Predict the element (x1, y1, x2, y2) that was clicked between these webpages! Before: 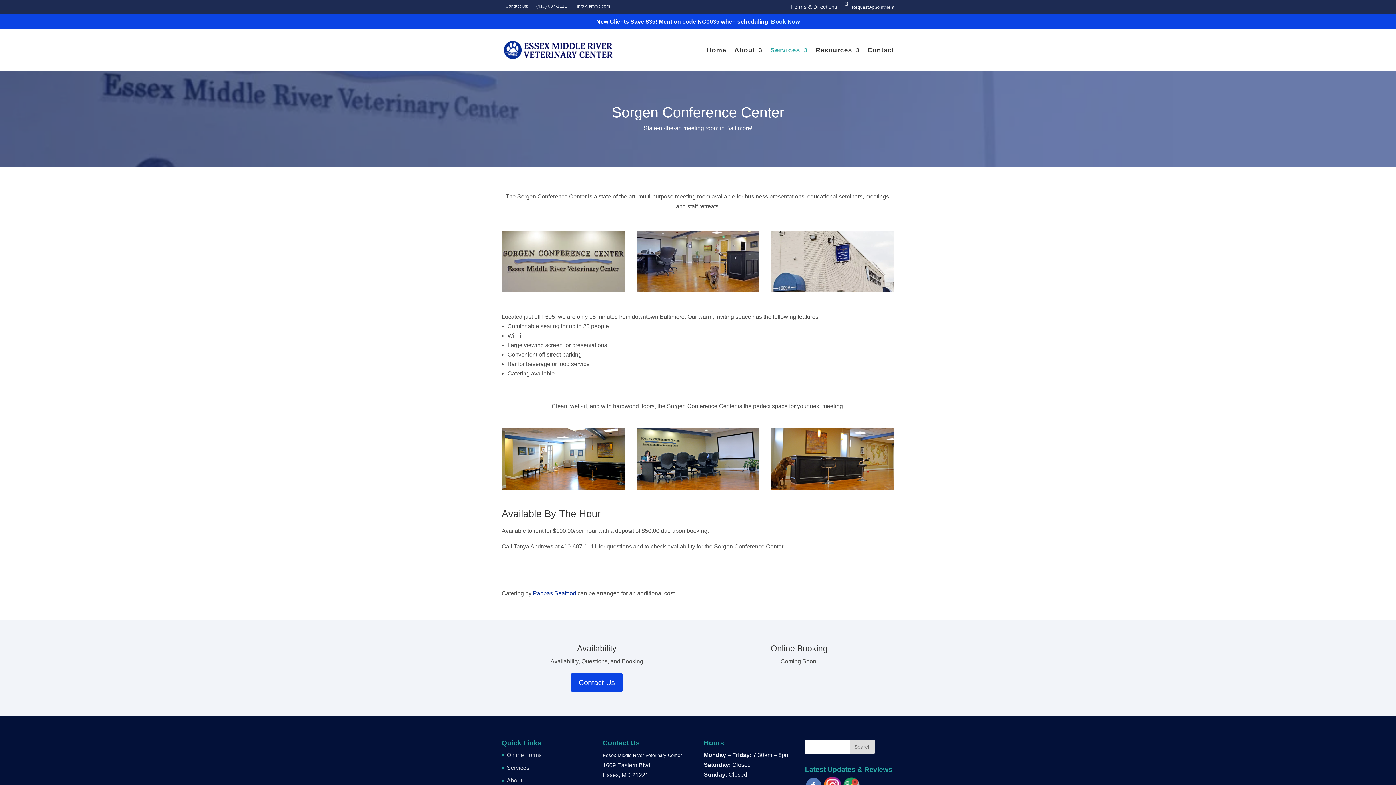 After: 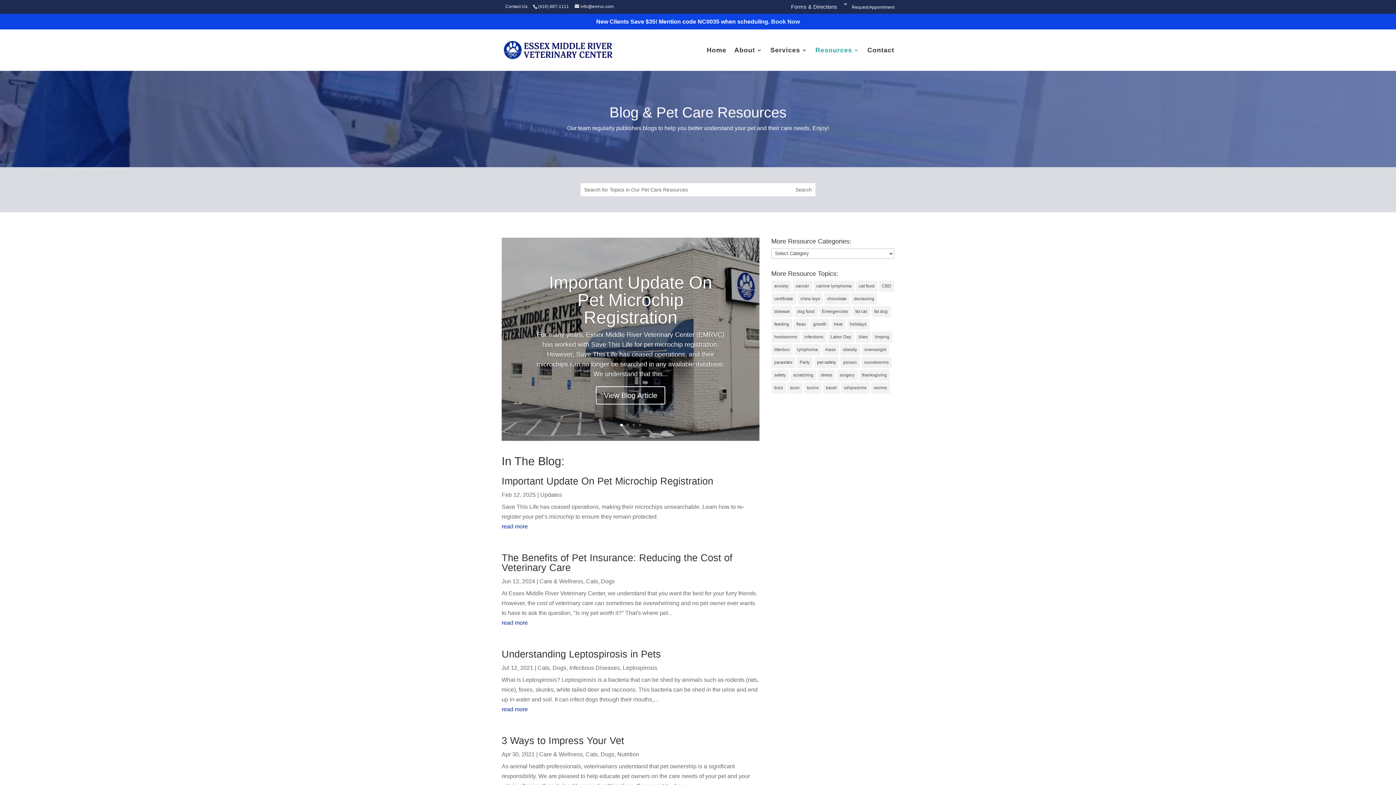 Action: label: Resources bbox: (815, 47, 859, 70)